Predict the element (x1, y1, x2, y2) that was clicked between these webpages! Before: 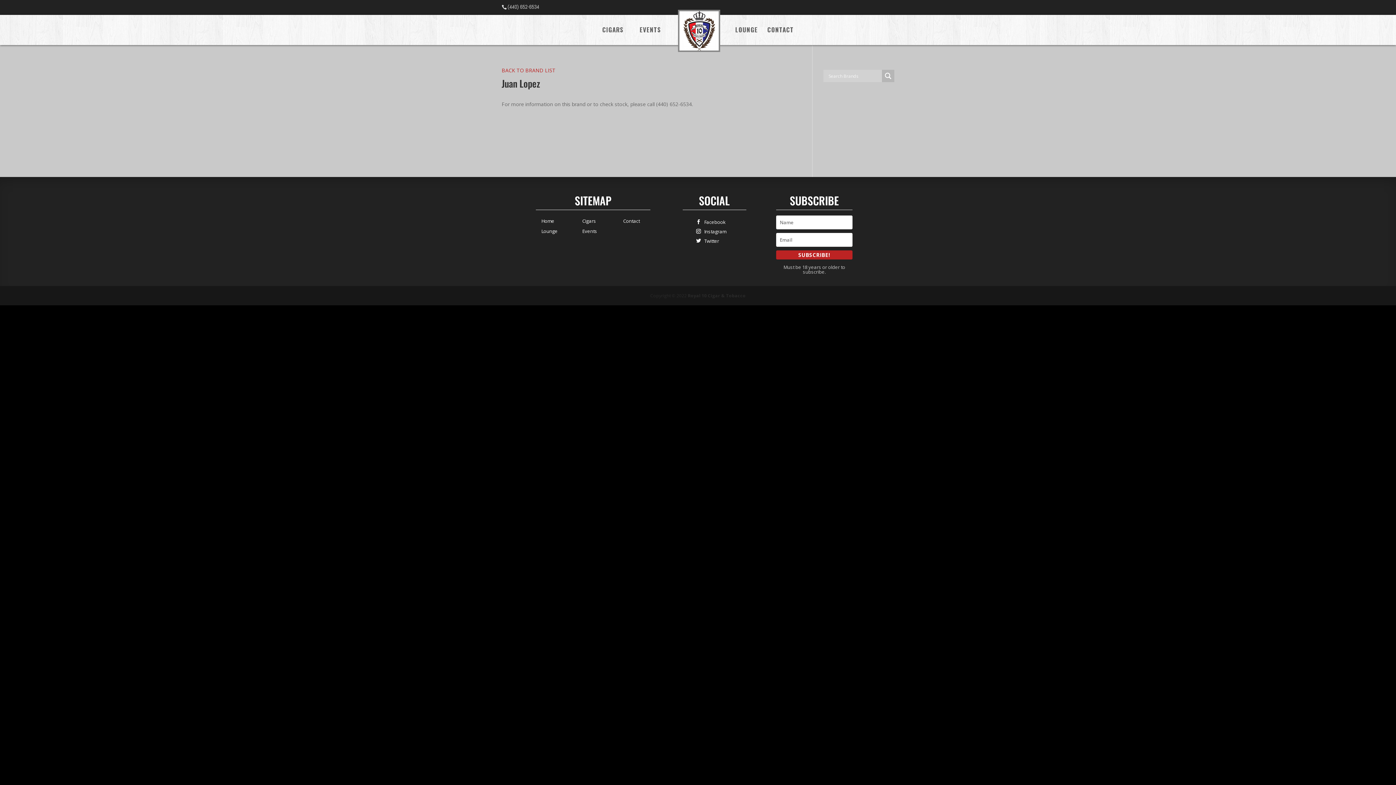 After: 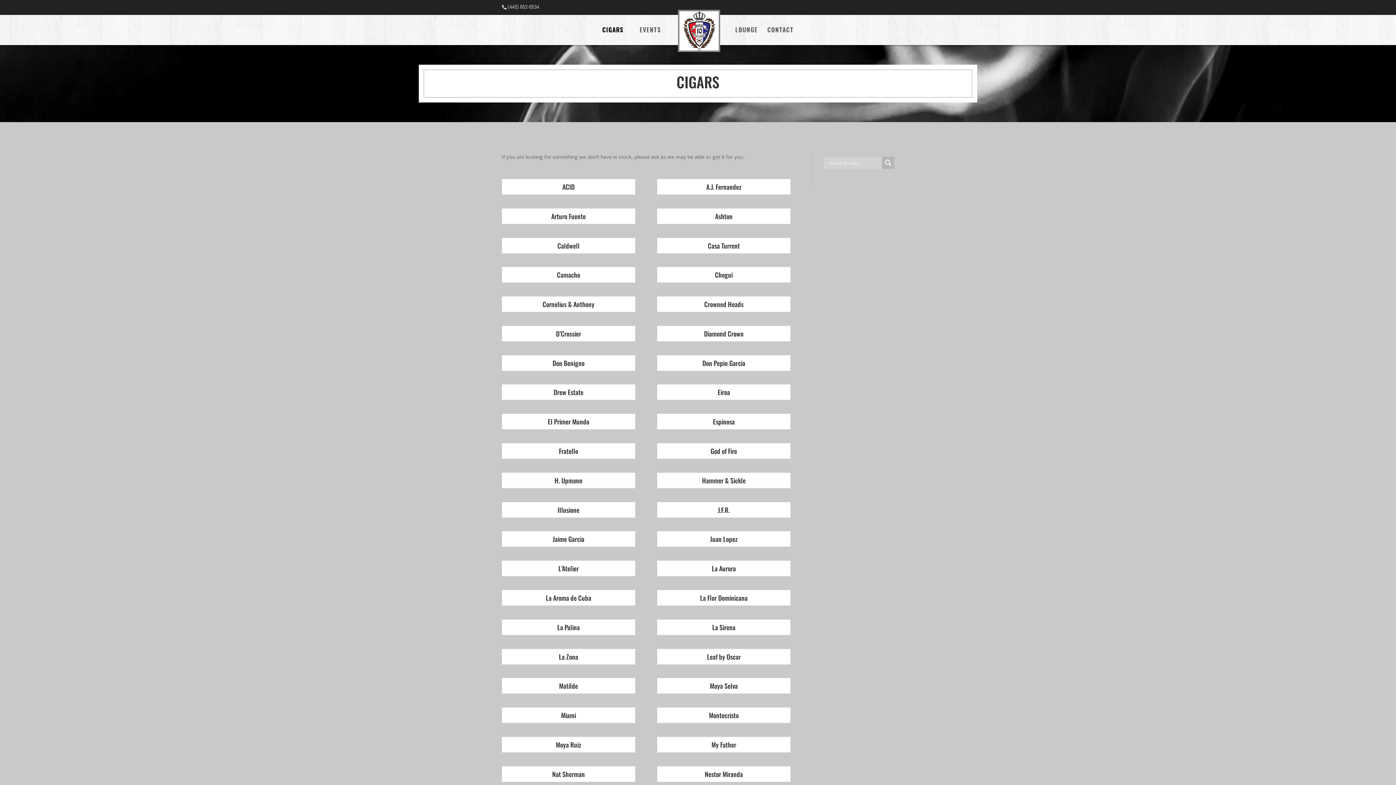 Action: bbox: (501, 67, 555, 73) label: BACK TO BRAND LIST